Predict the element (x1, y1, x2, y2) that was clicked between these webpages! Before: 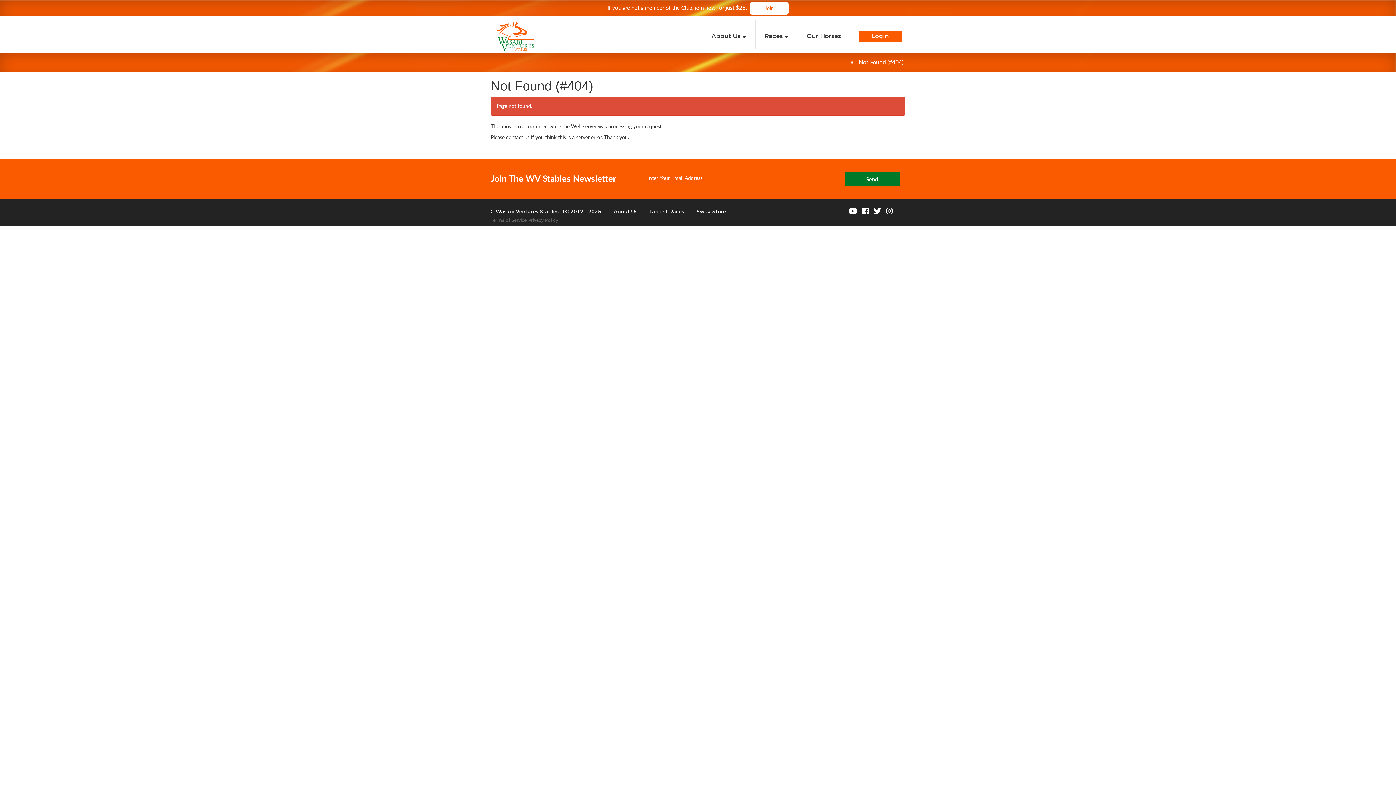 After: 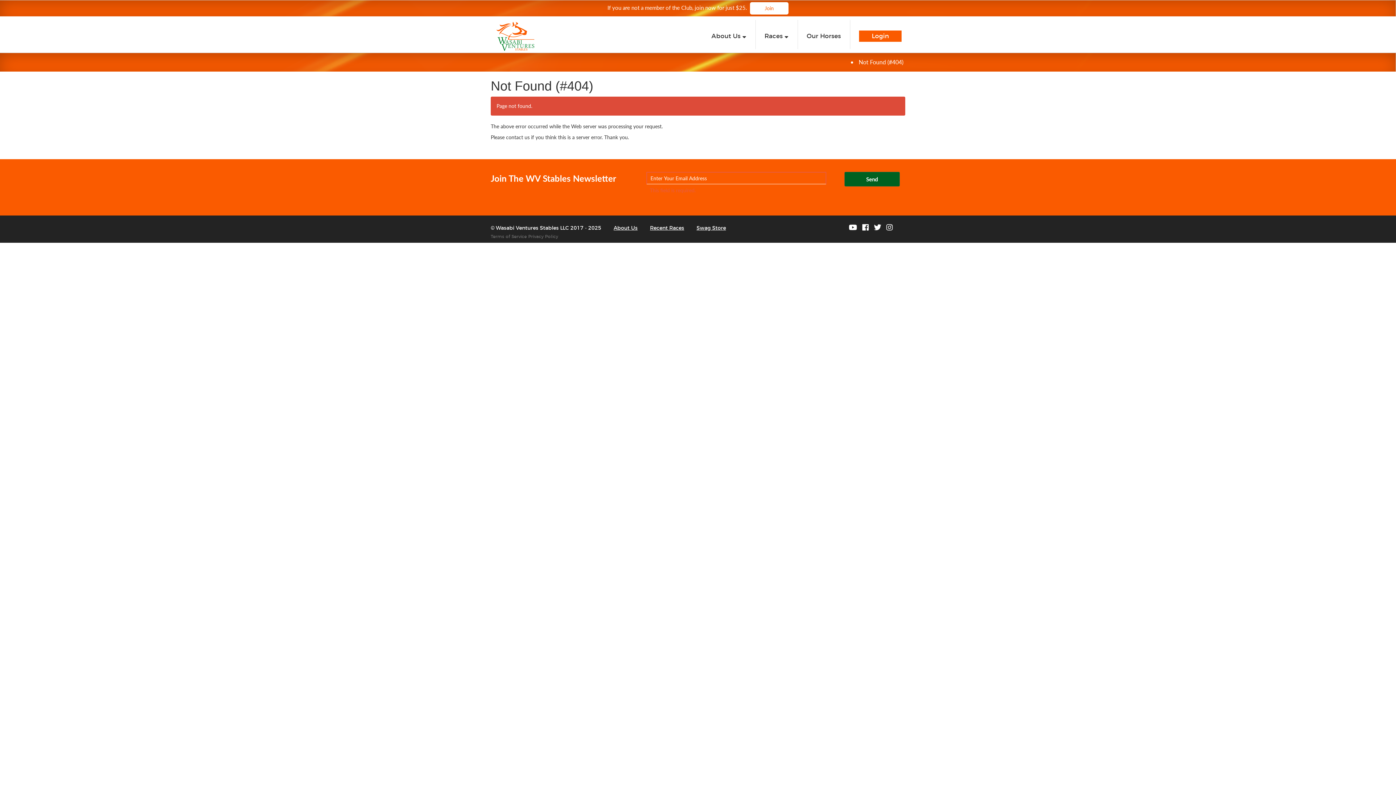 Action: label: Send bbox: (844, 172, 900, 186)